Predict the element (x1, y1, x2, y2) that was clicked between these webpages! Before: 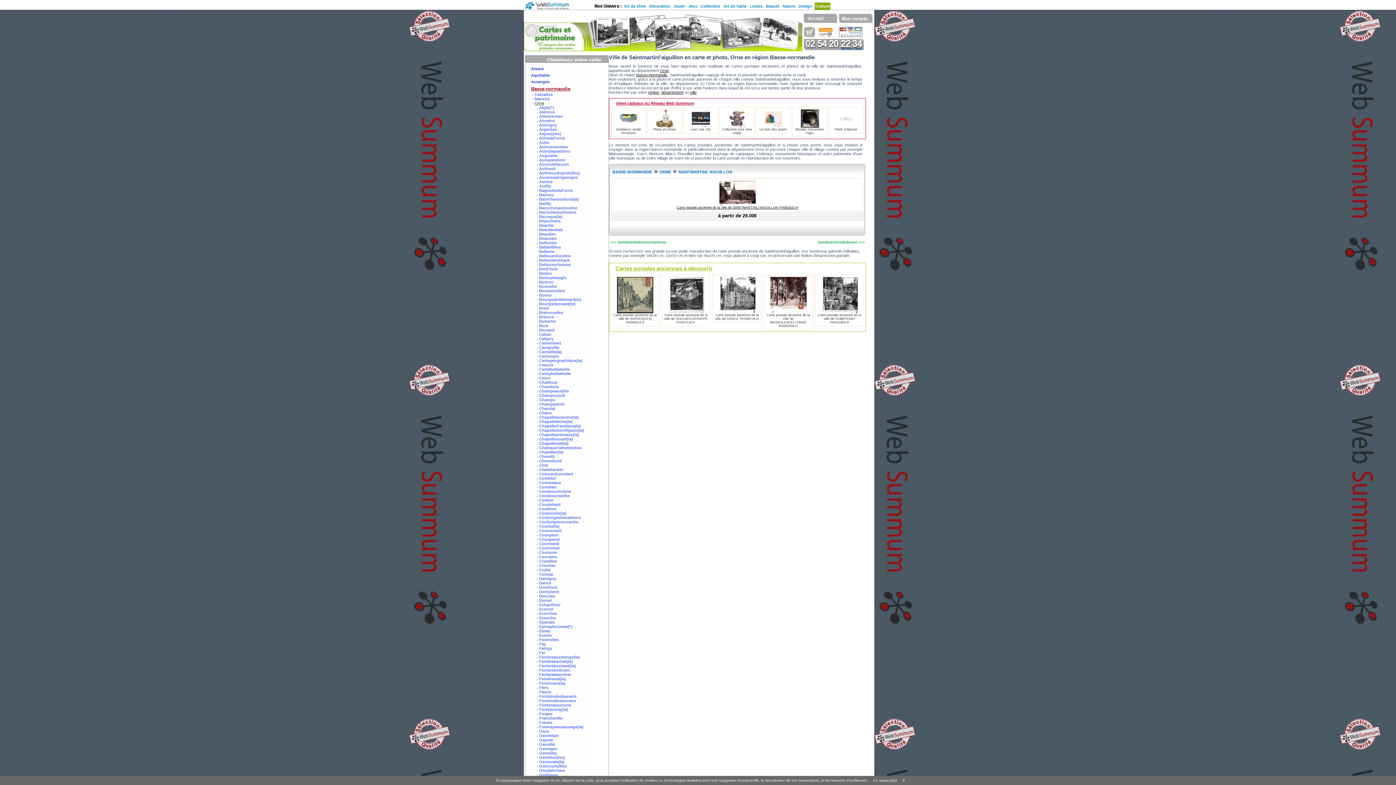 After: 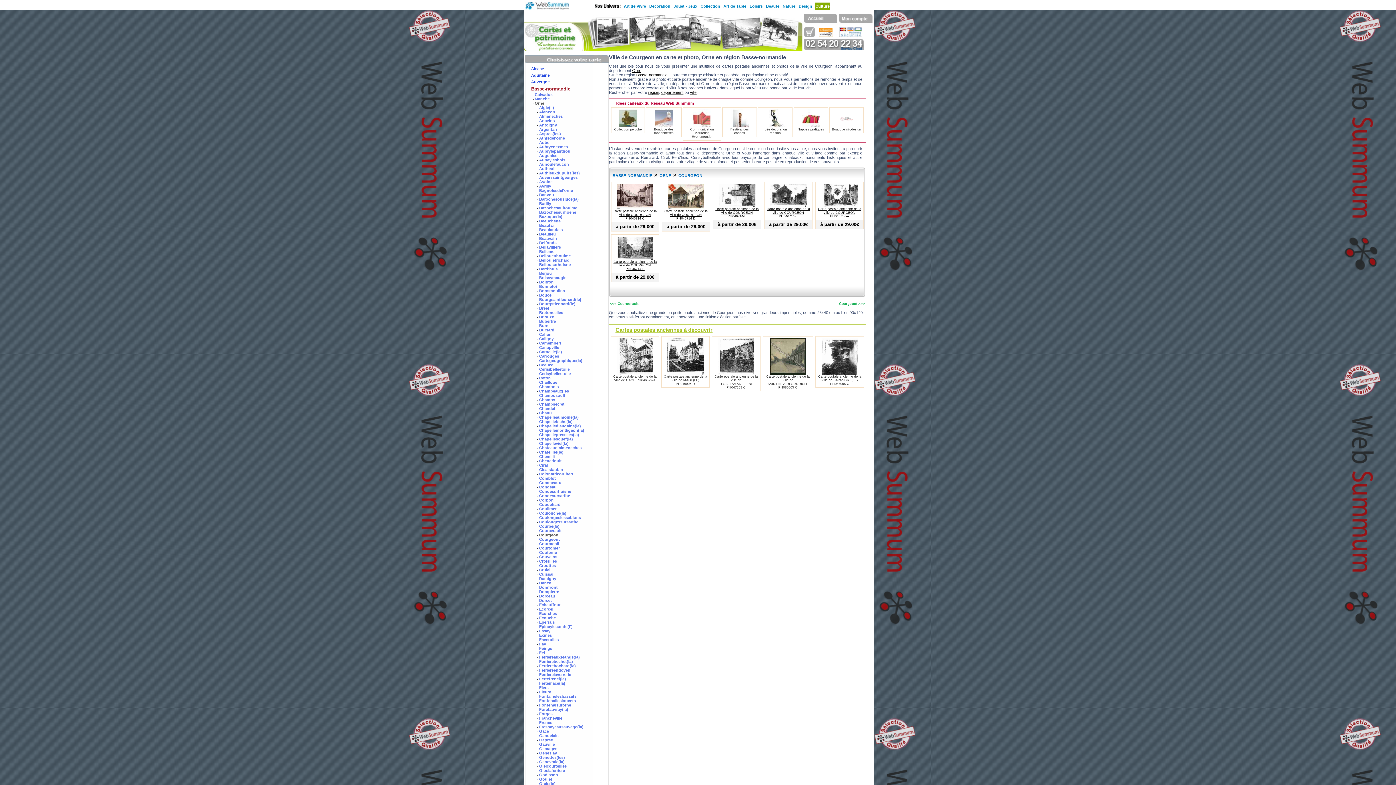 Action: bbox: (539, 533, 558, 537) label: Courgeon